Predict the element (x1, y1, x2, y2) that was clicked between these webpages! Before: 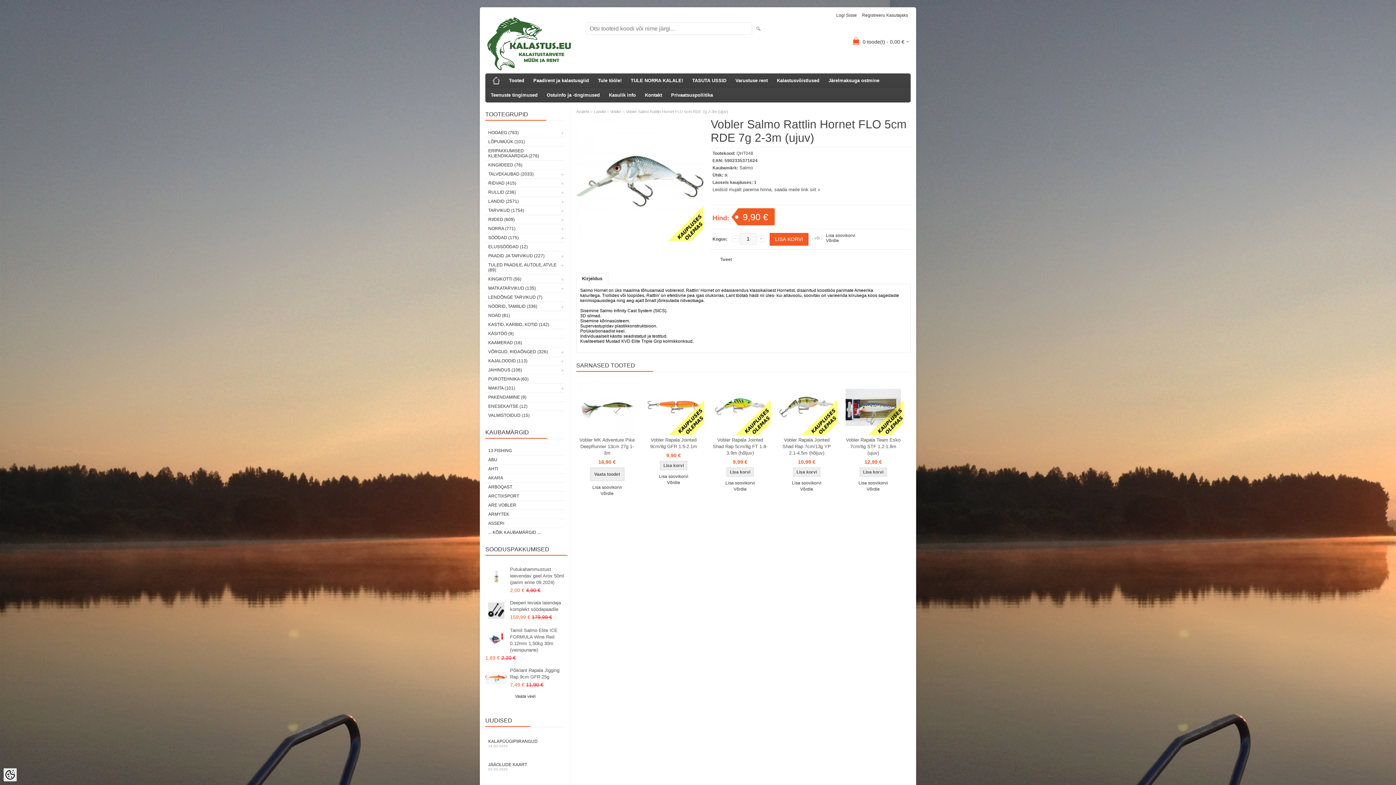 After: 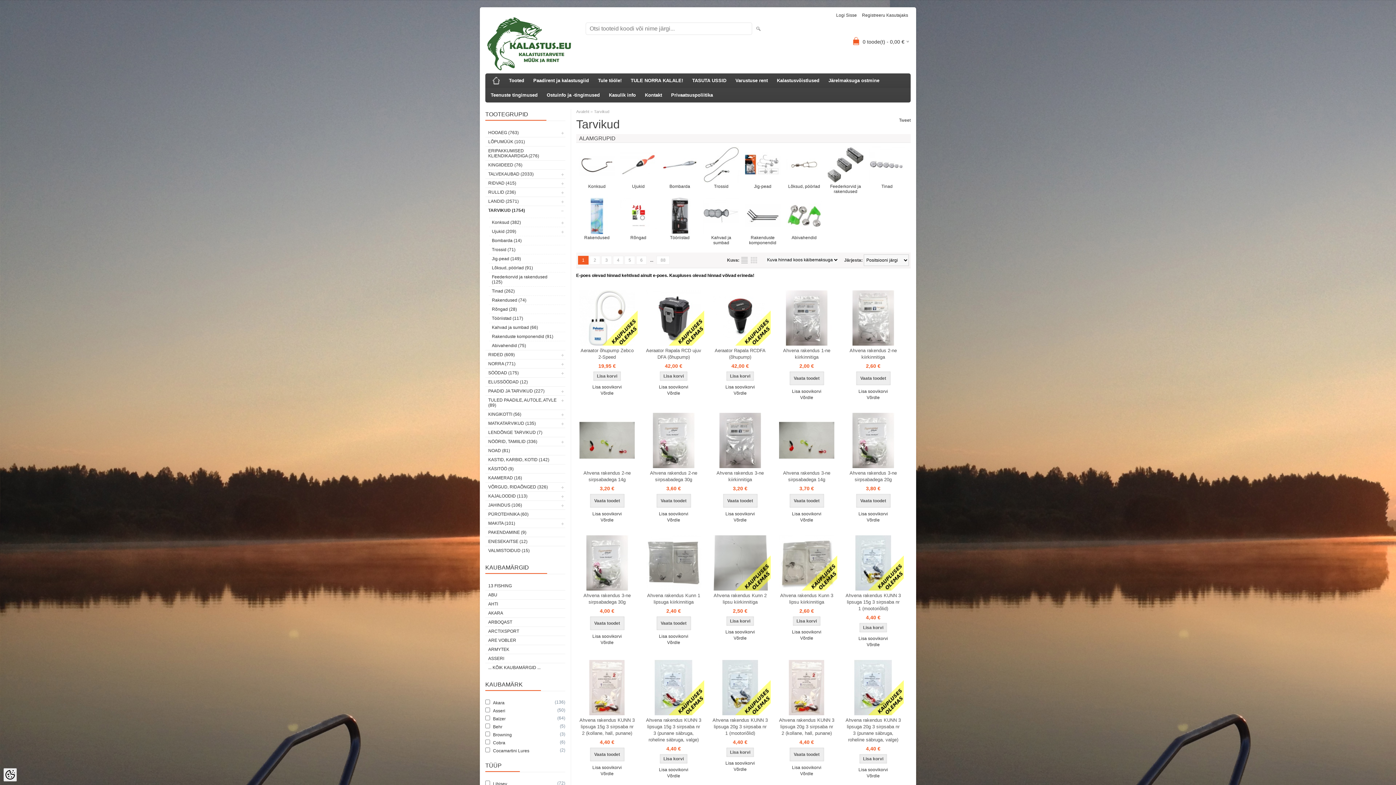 Action: label: TARVIKUD (1754) bbox: (485, 206, 565, 214)